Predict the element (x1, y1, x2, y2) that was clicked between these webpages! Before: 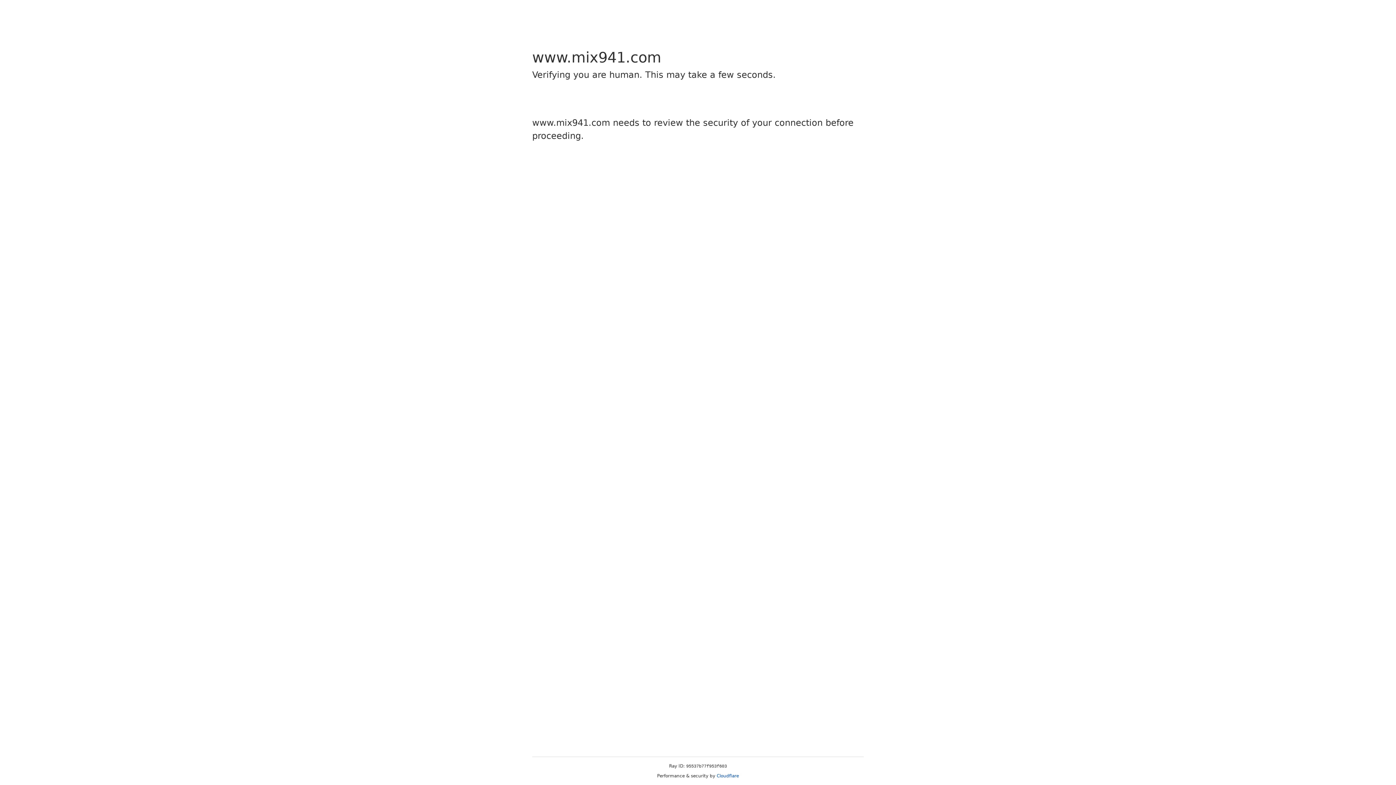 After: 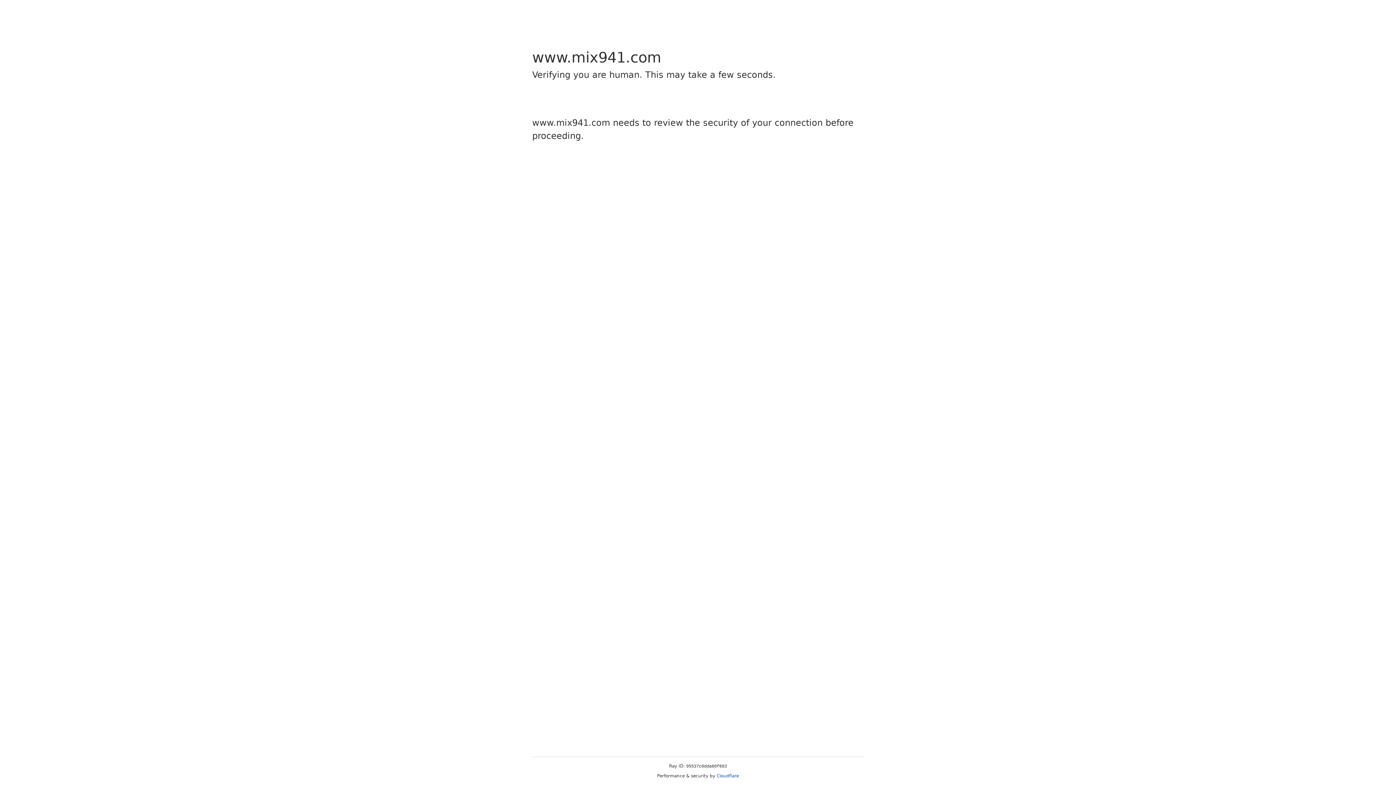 Action: bbox: (716, 773, 739, 778) label: Cloudflare